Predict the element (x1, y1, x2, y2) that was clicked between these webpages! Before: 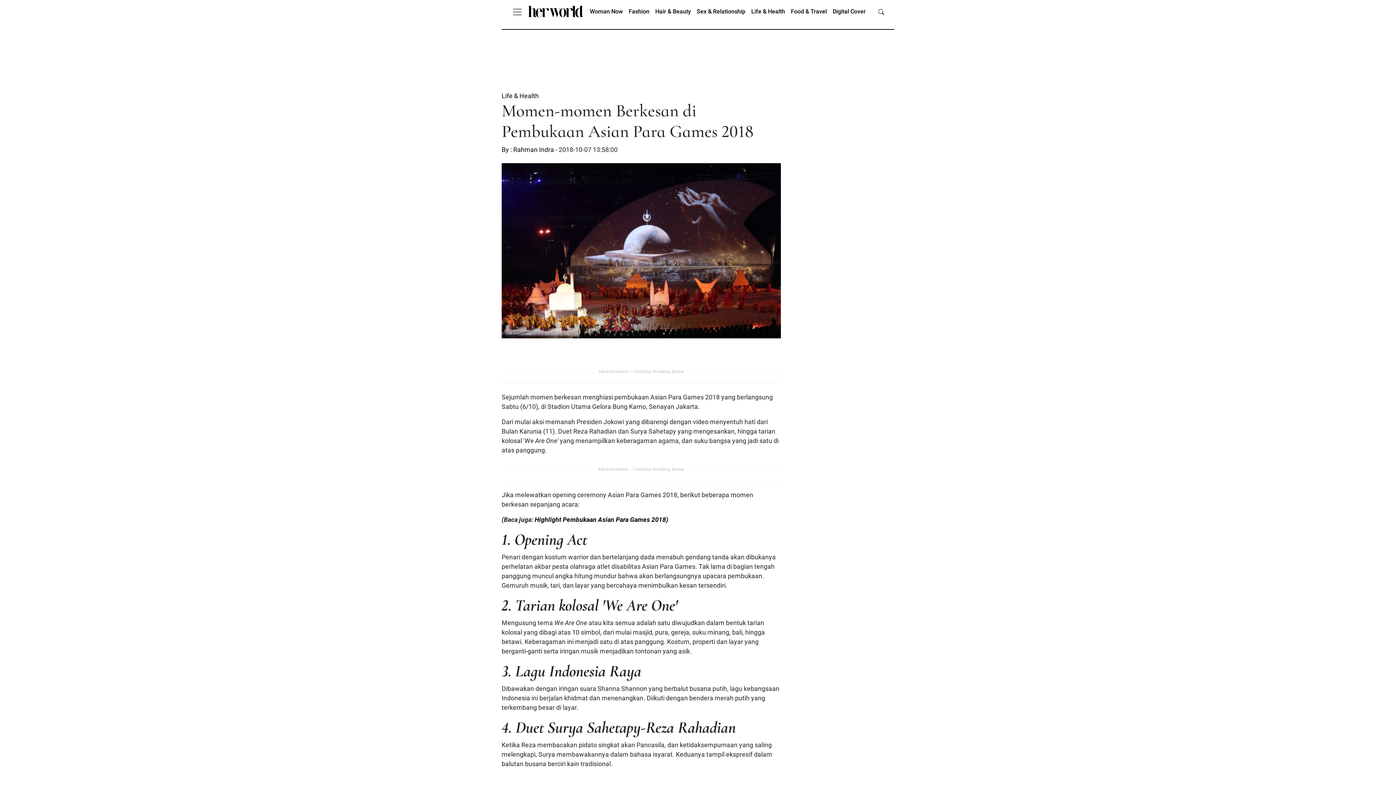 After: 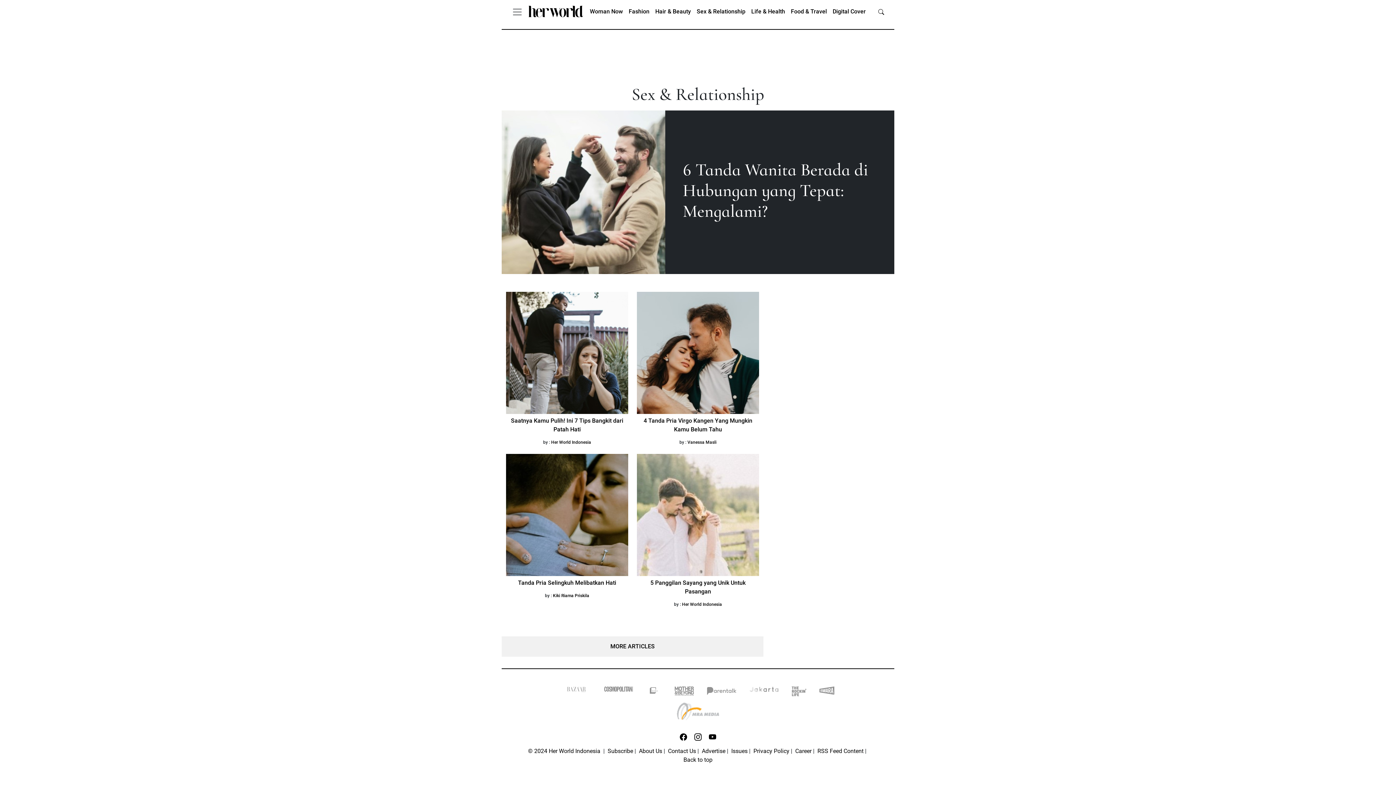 Action: label: Sex & Relationship bbox: (694, 4, 748, 18)